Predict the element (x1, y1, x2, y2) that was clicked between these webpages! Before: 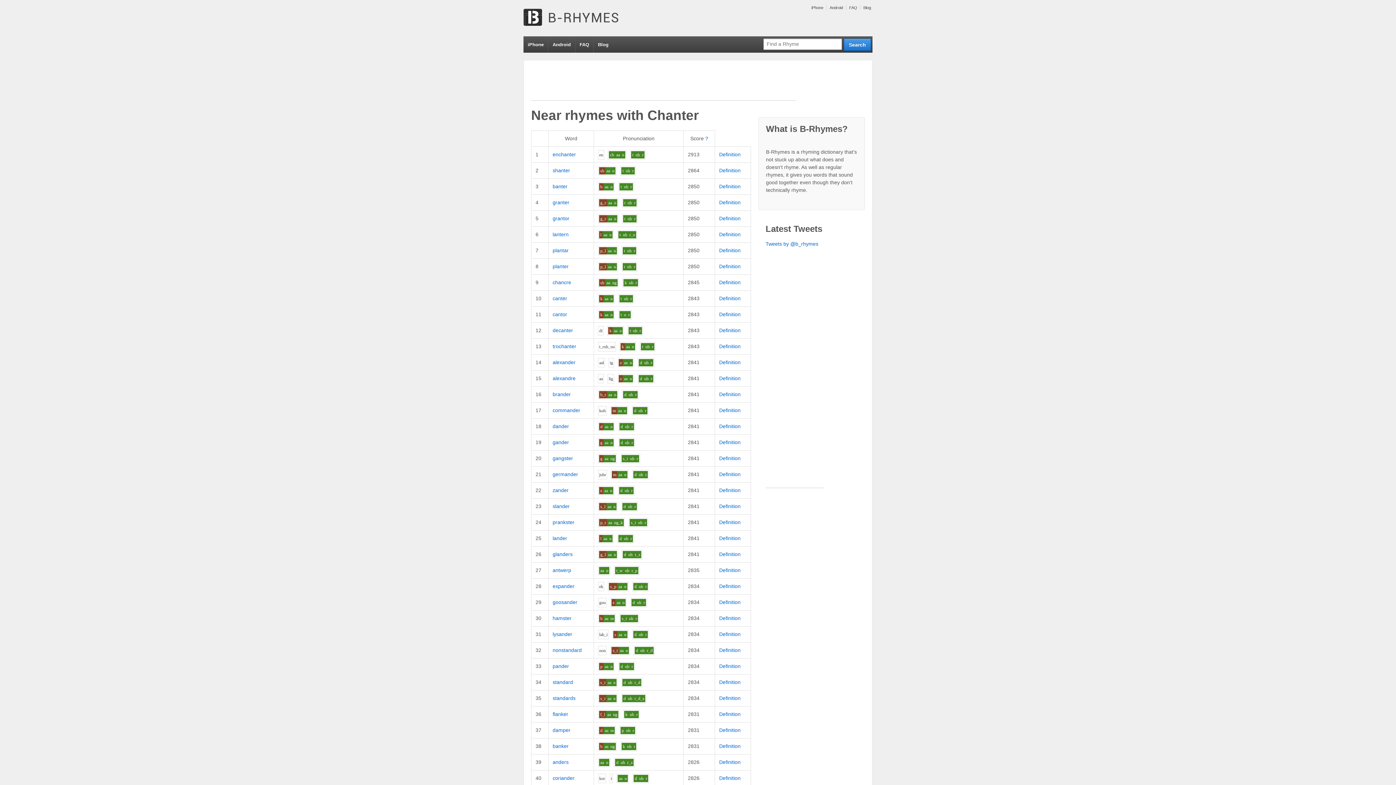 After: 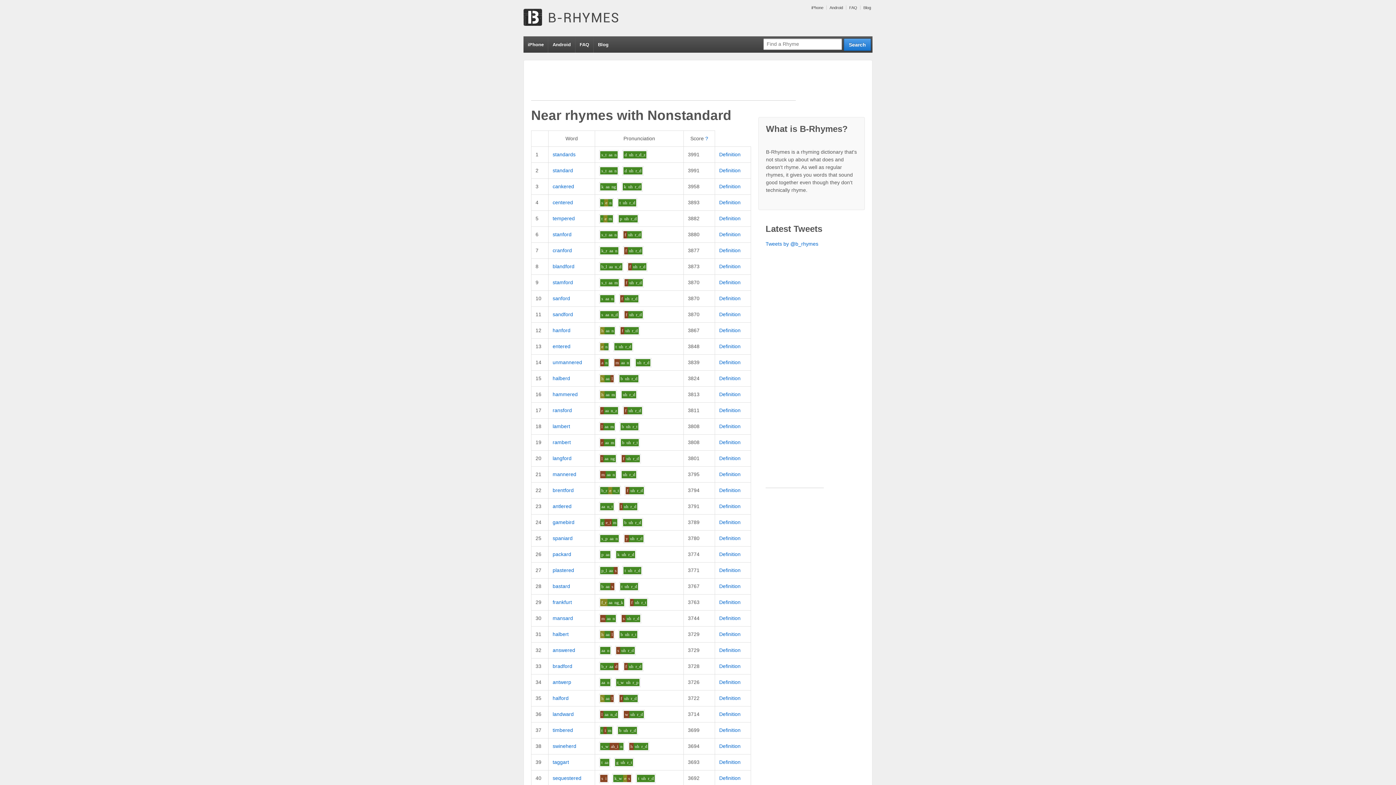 Action: bbox: (552, 647, 581, 653) label: nonstandard